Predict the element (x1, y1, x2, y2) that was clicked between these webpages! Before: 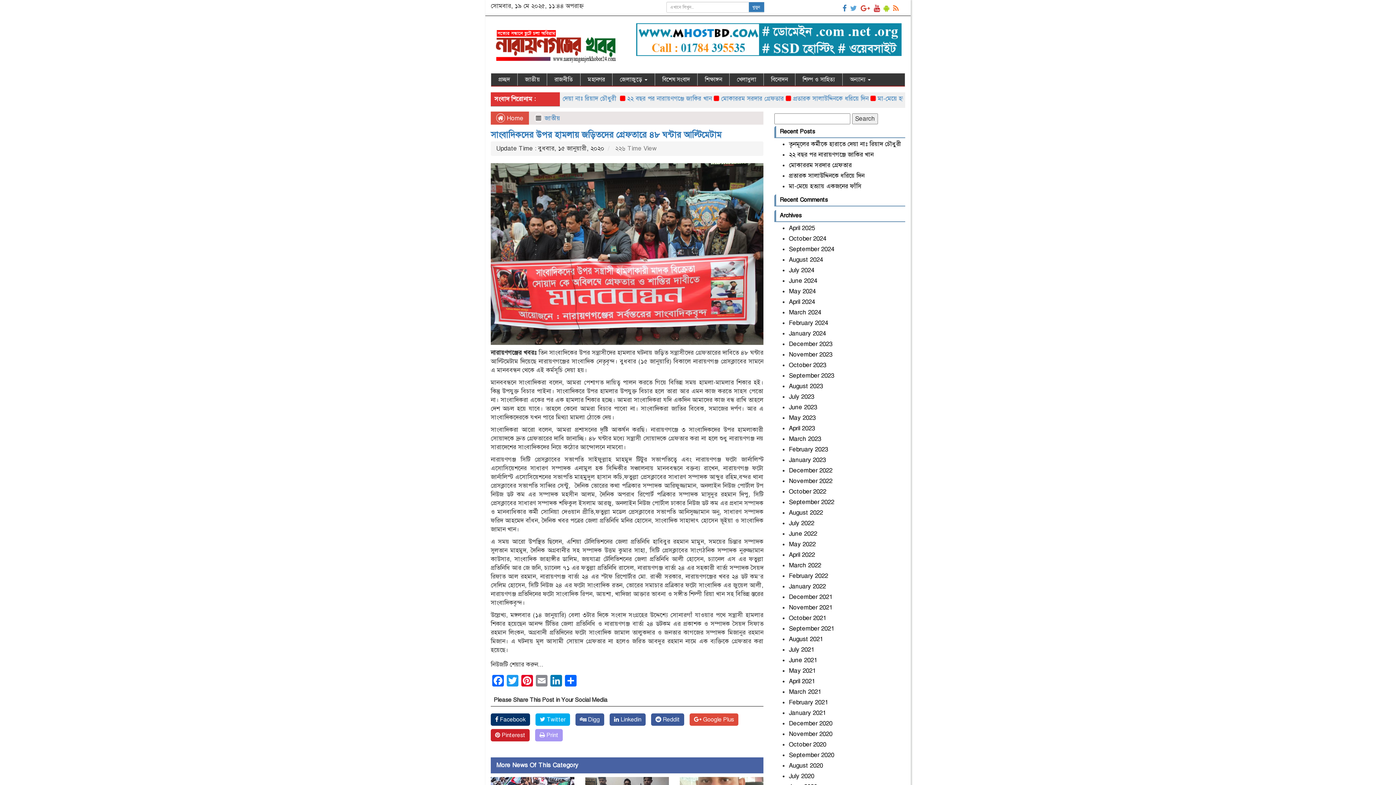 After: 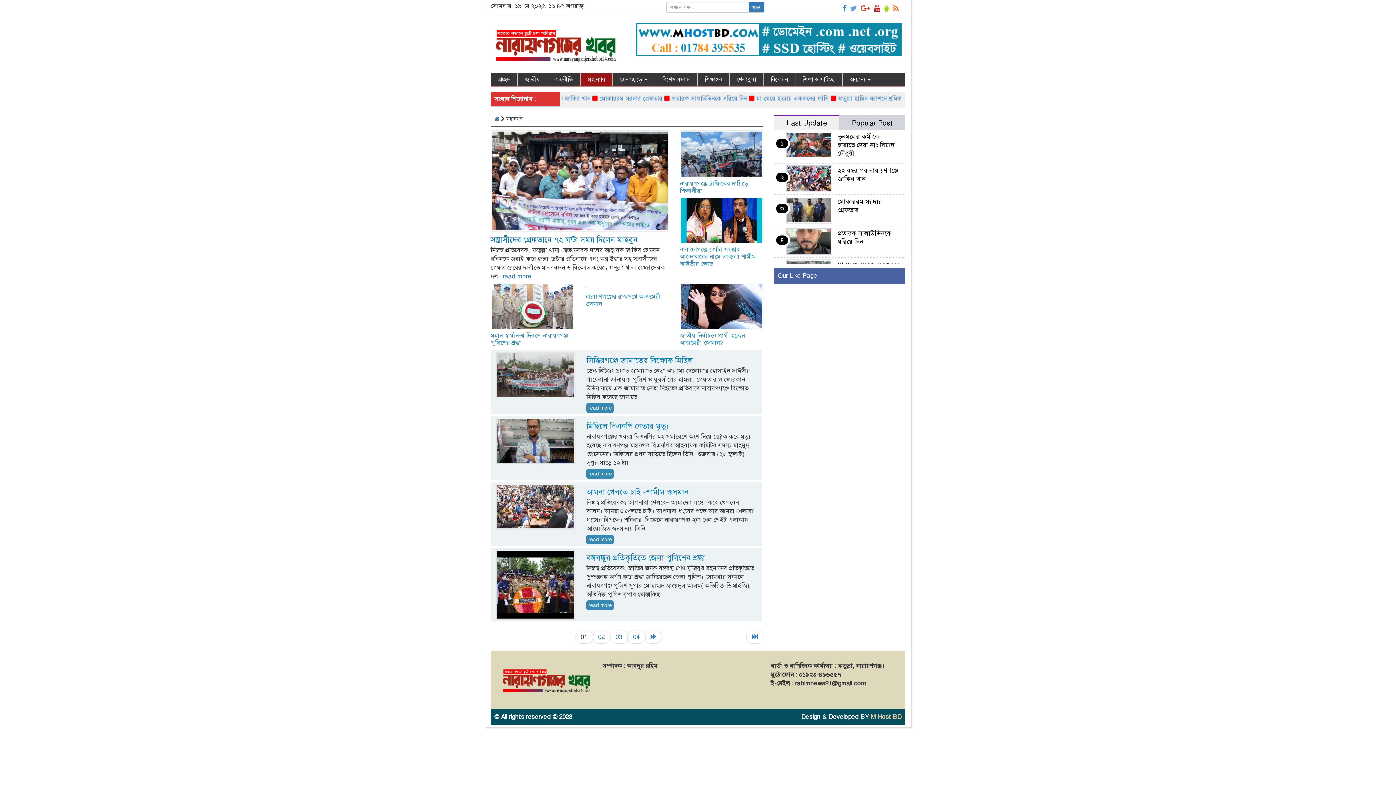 Action: label: মহানগর bbox: (580, 73, 612, 85)